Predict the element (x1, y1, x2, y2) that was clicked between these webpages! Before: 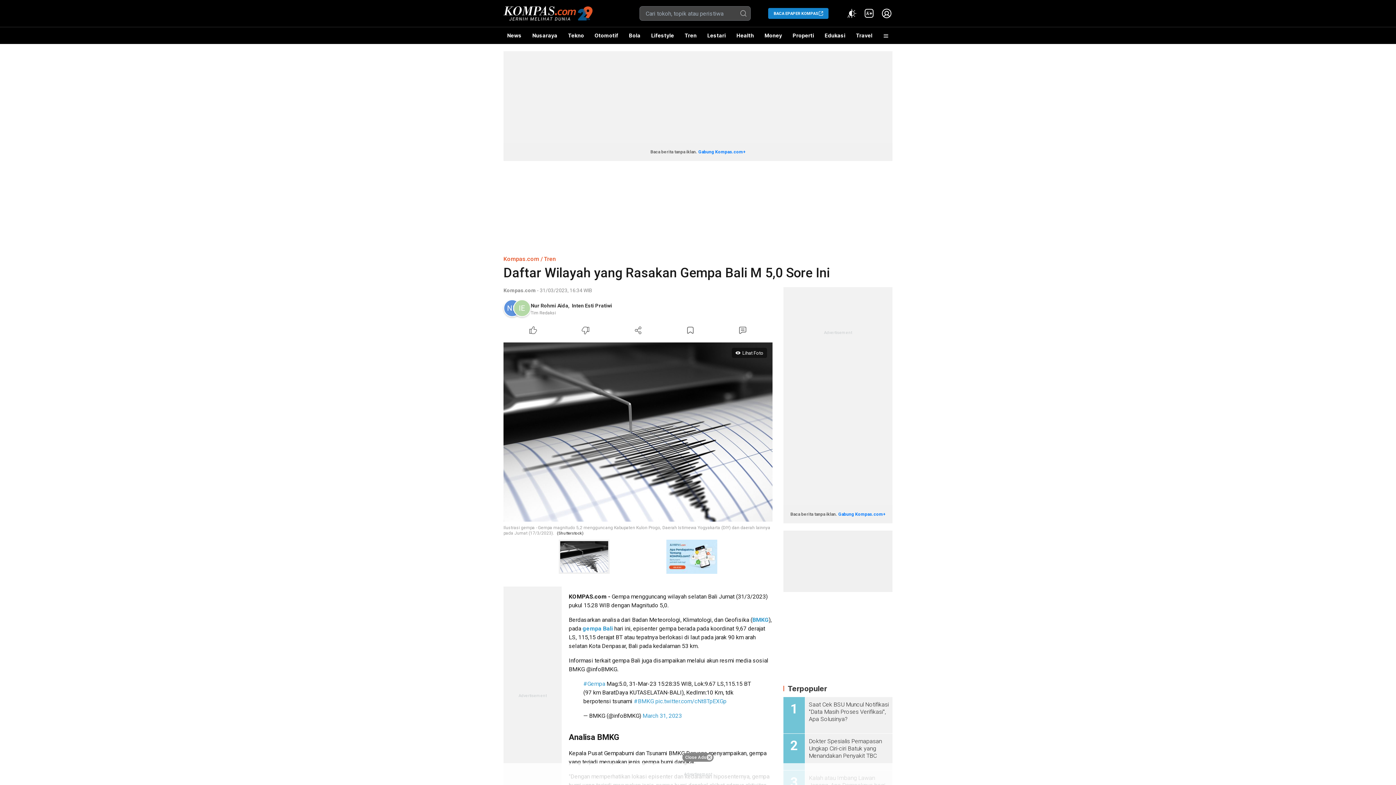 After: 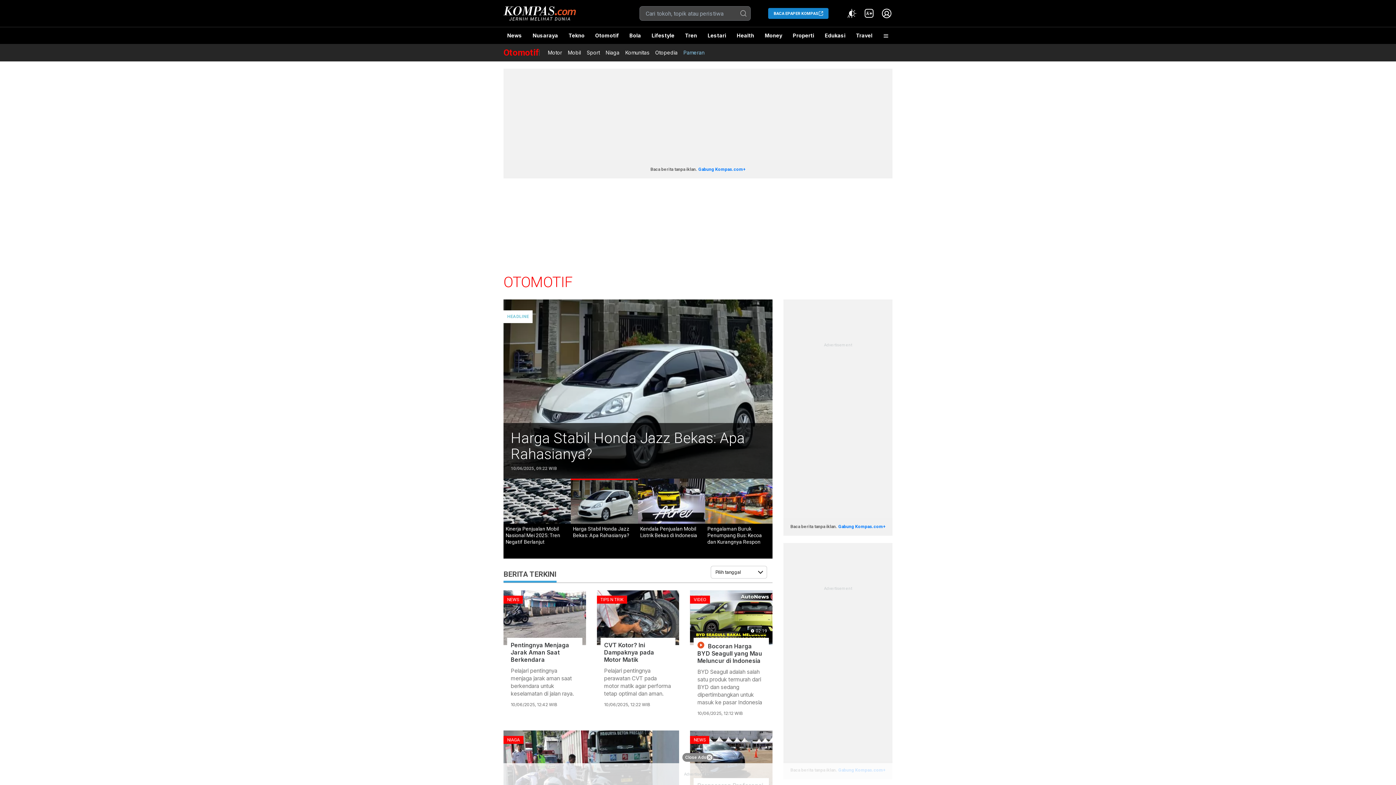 Action: bbox: (591, 27, 622, 44) label: Otomotif